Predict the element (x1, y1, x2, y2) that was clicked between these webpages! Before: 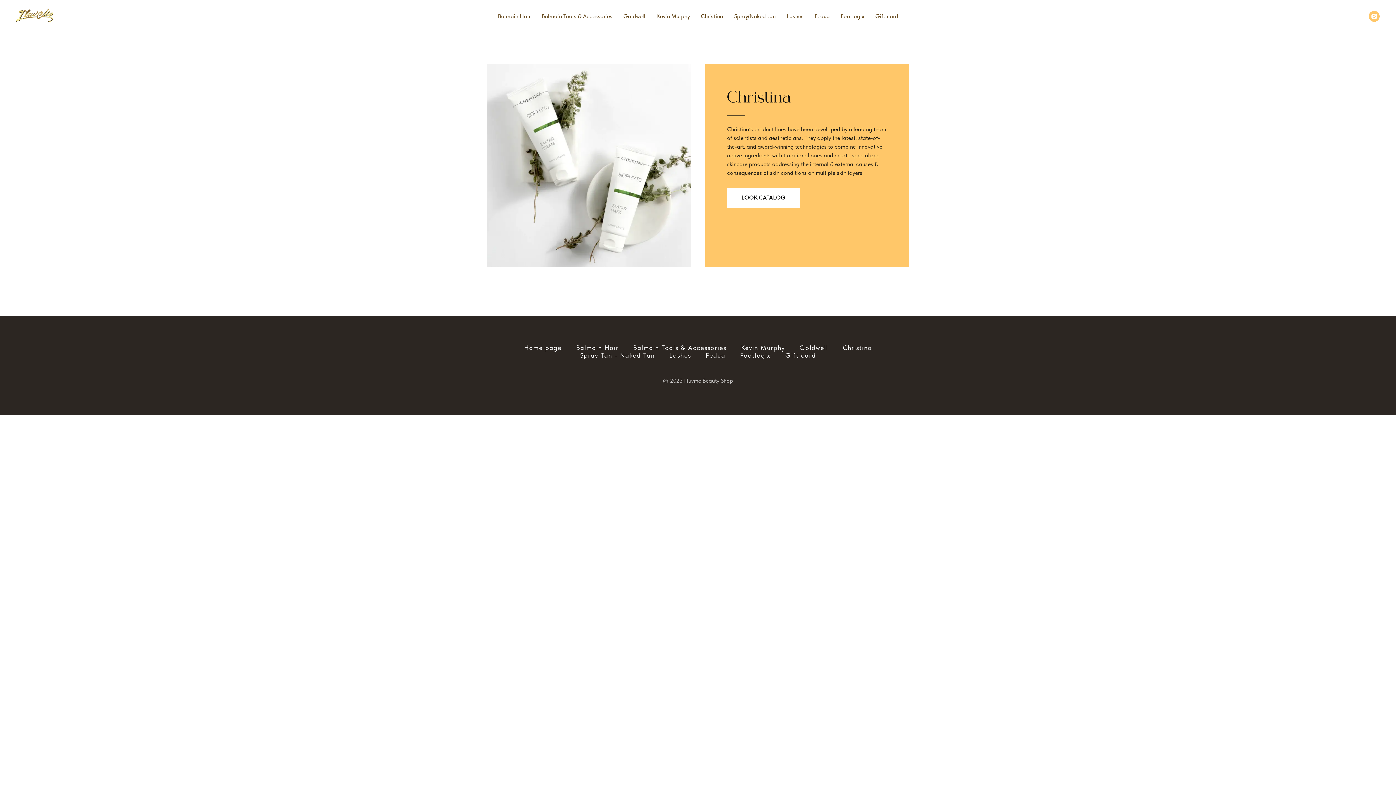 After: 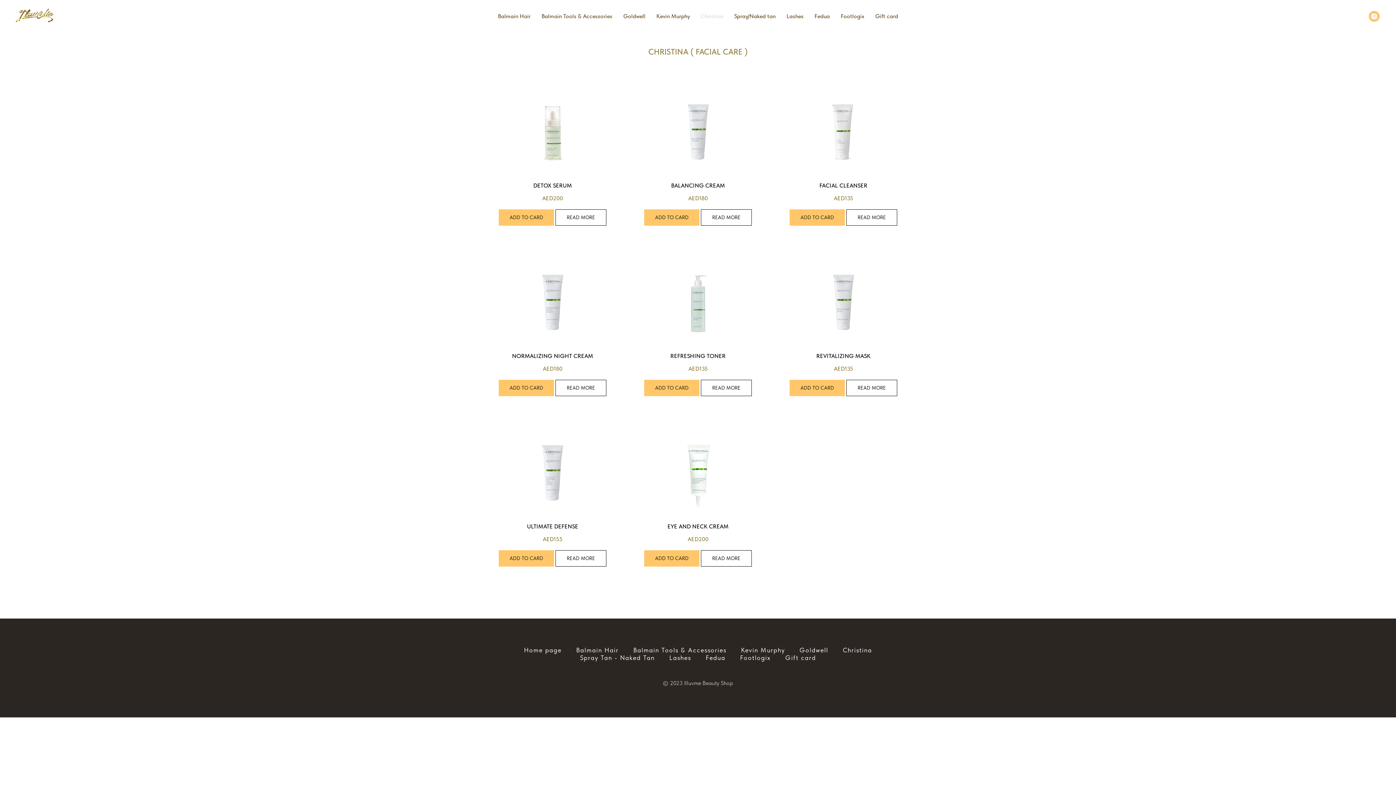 Action: label: LOOK CATALOG bbox: (727, 188, 800, 208)